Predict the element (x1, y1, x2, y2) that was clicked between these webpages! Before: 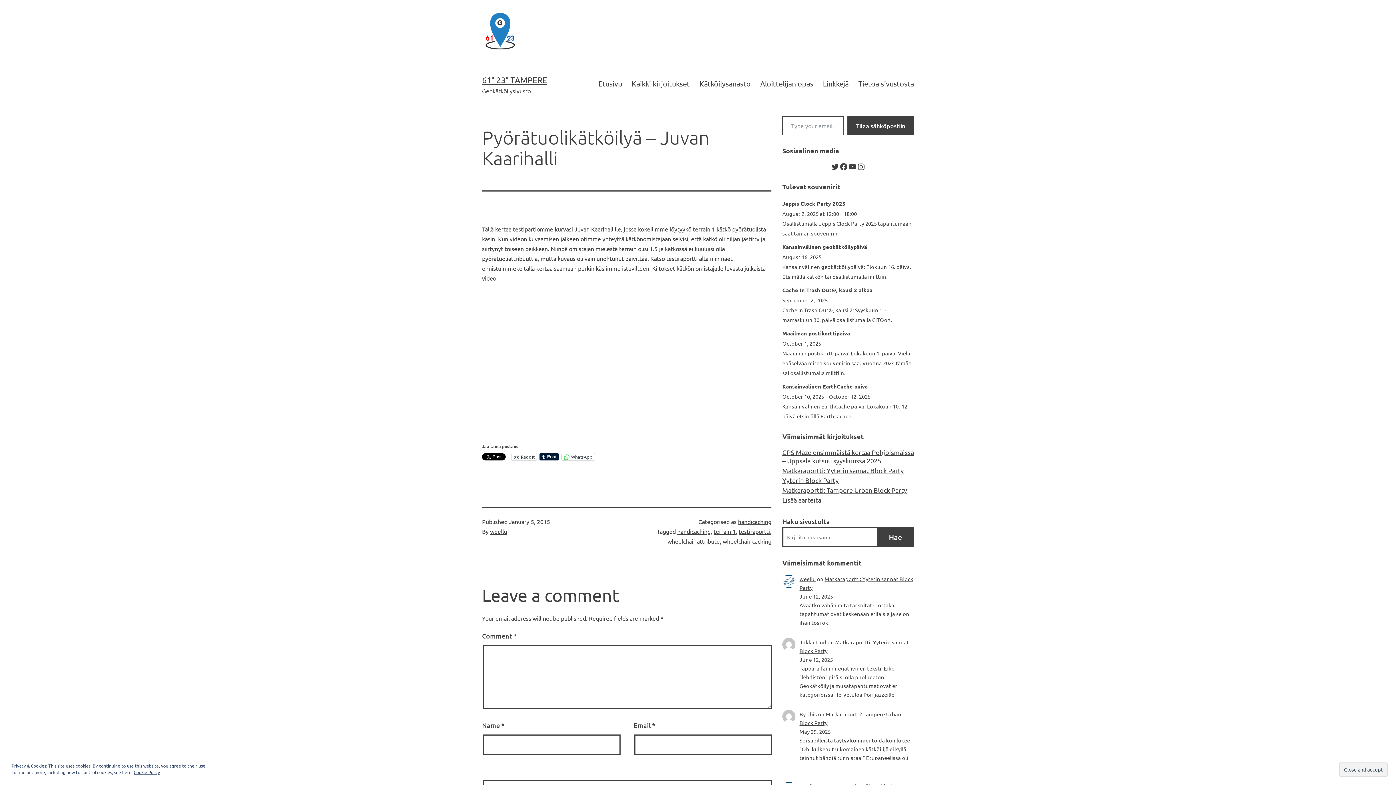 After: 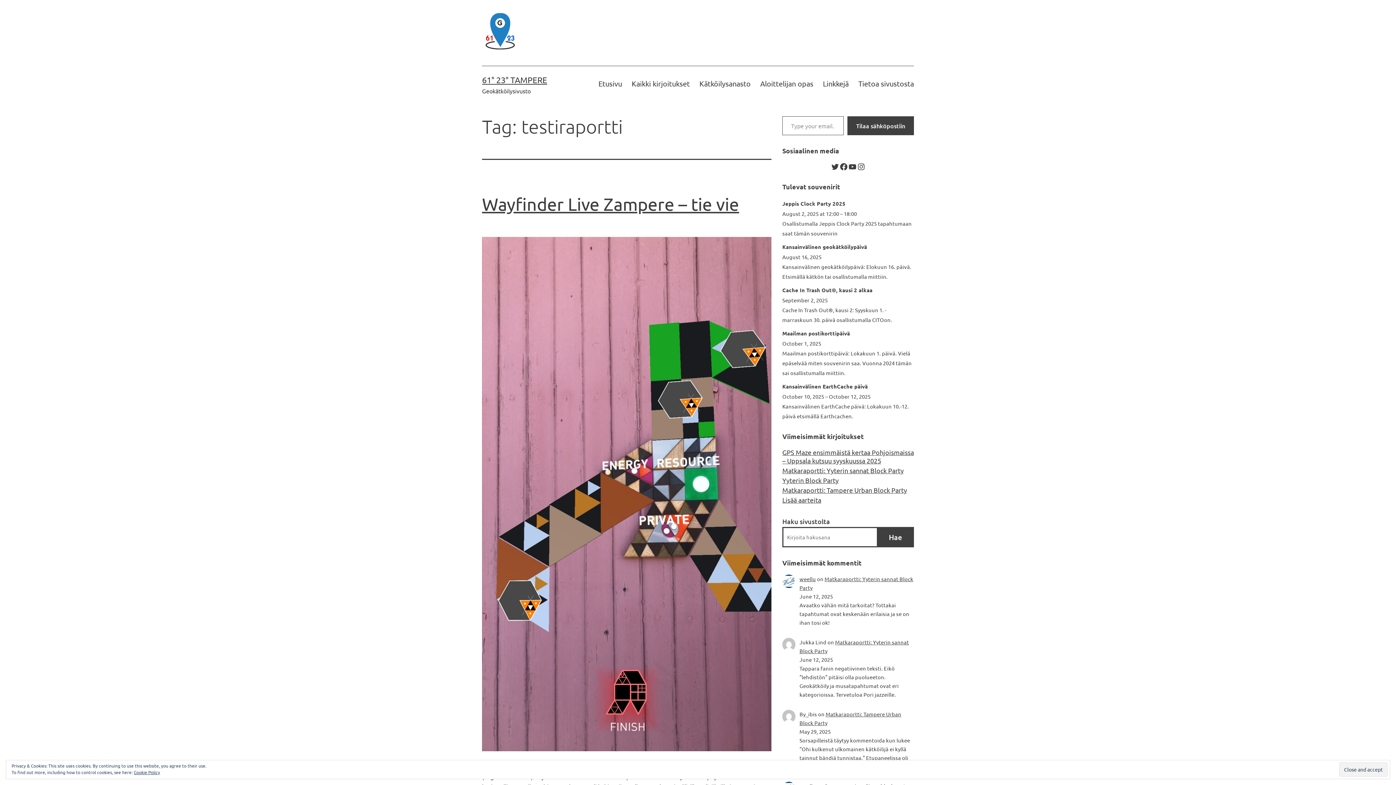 Action: label: testiraportti bbox: (738, 528, 770, 535)